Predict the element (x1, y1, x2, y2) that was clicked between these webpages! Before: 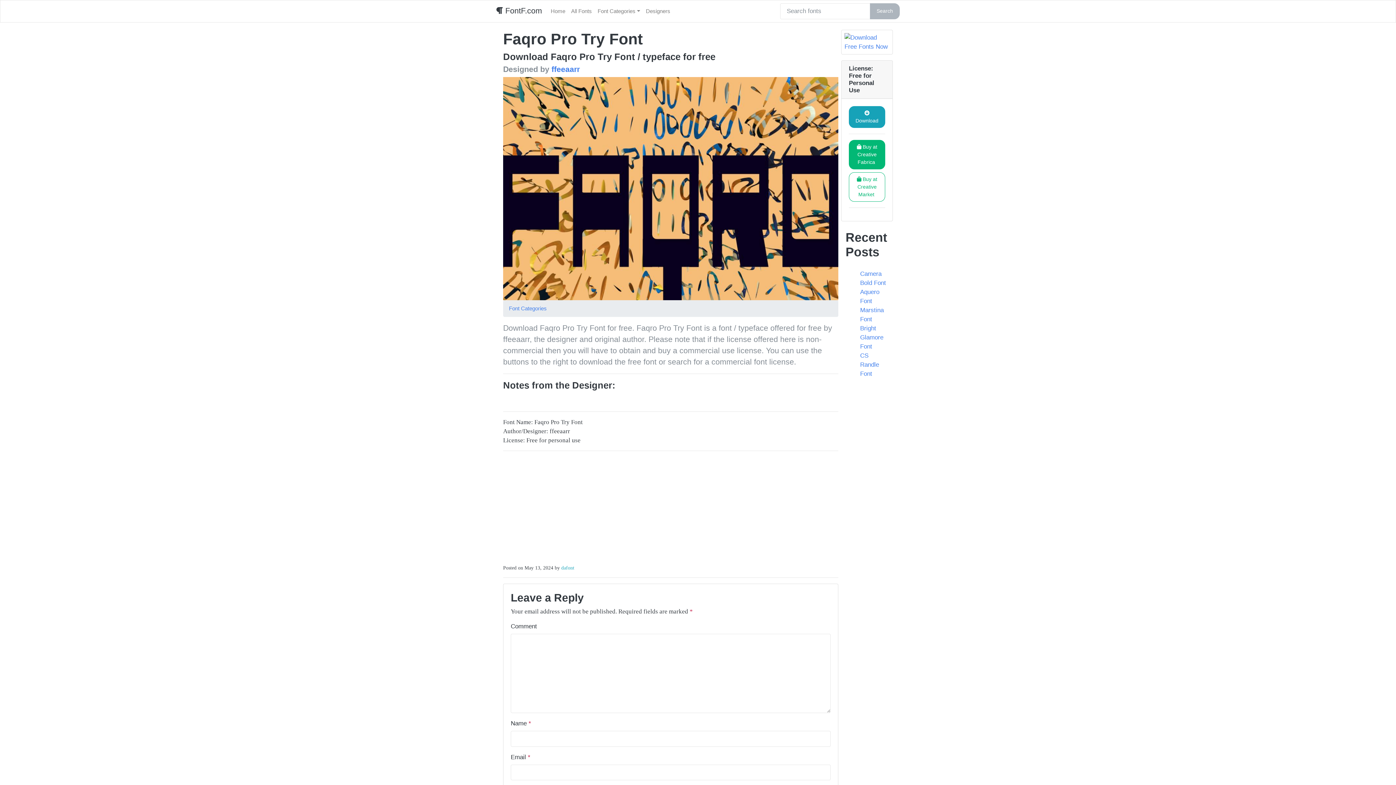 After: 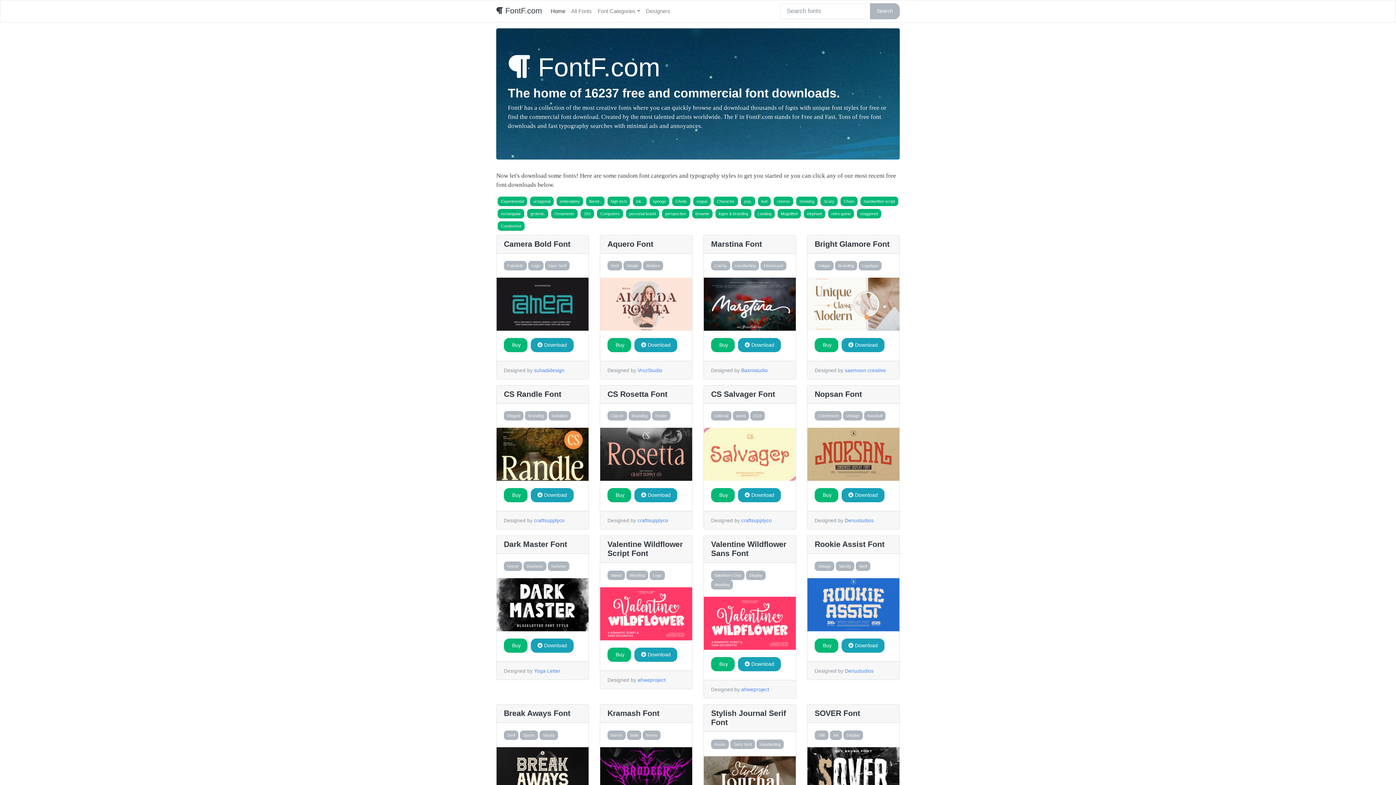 Action: bbox: (548, 4, 568, 18) label: Home